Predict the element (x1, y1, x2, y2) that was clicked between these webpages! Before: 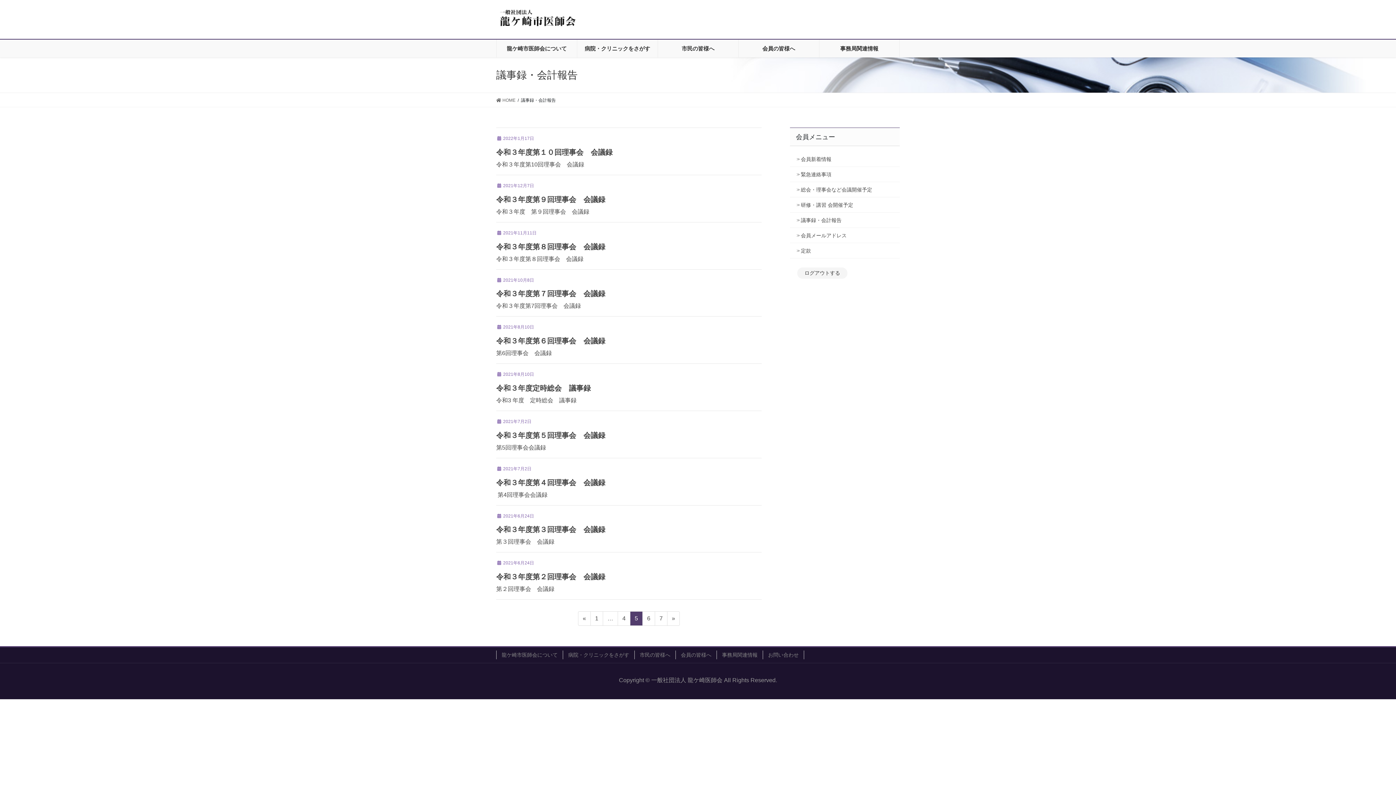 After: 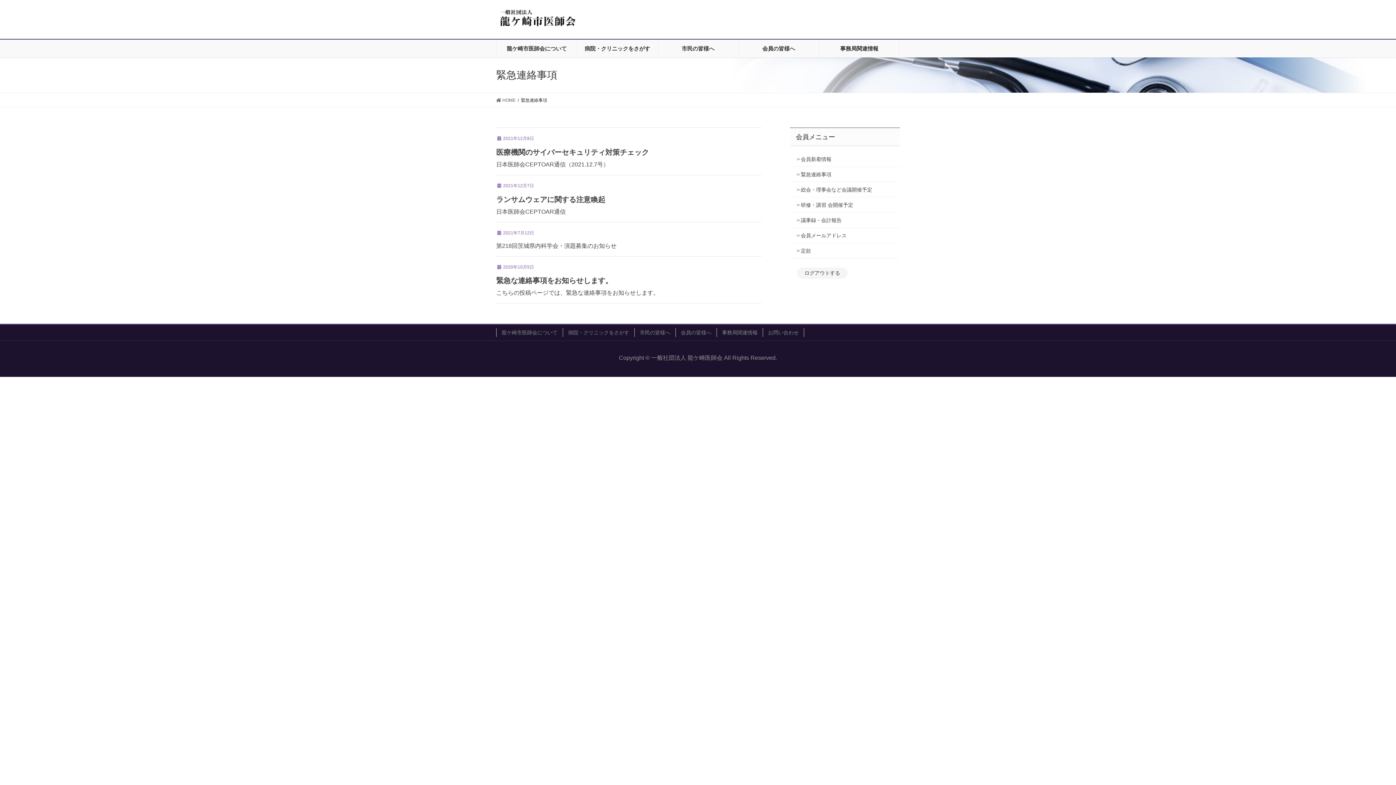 Action: label: 緊急連絡事項 bbox: (790, 166, 900, 182)